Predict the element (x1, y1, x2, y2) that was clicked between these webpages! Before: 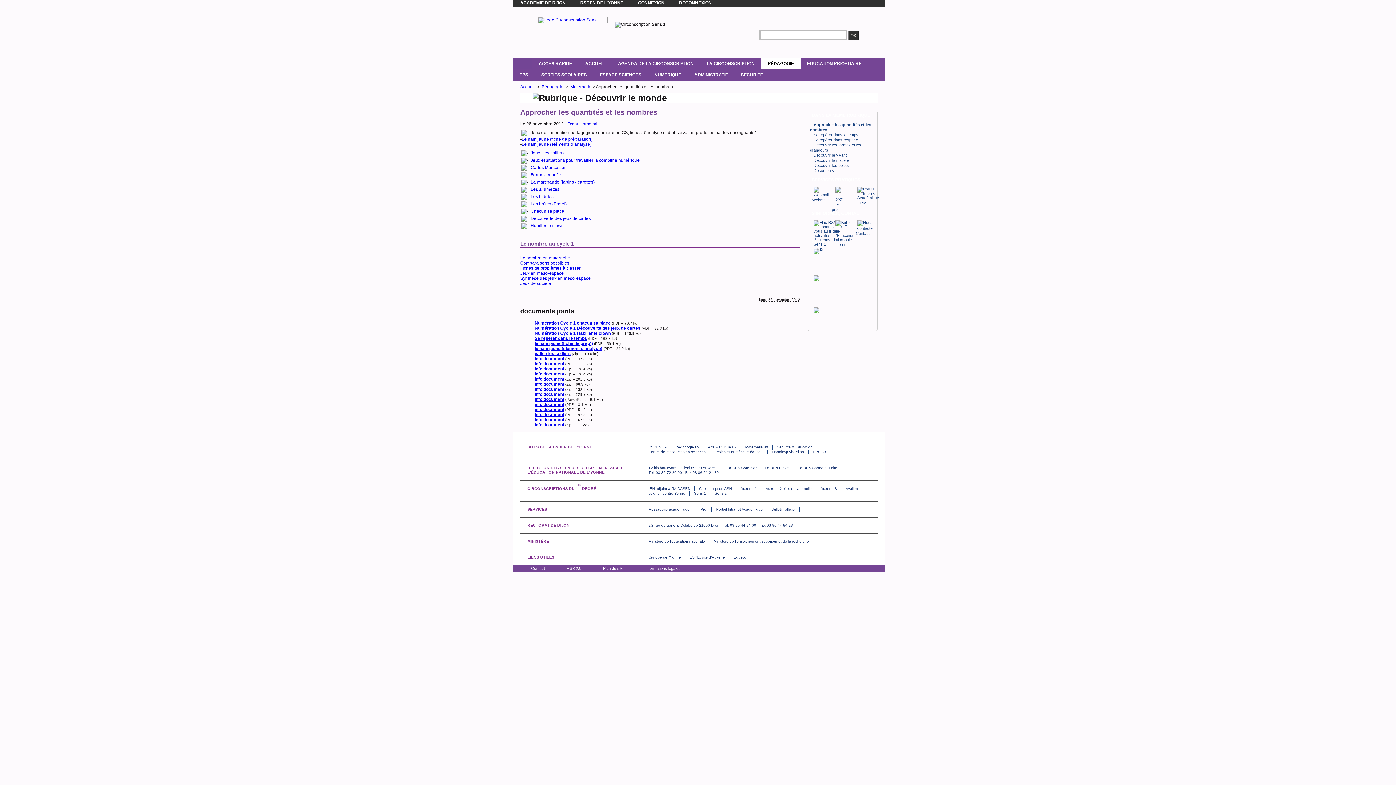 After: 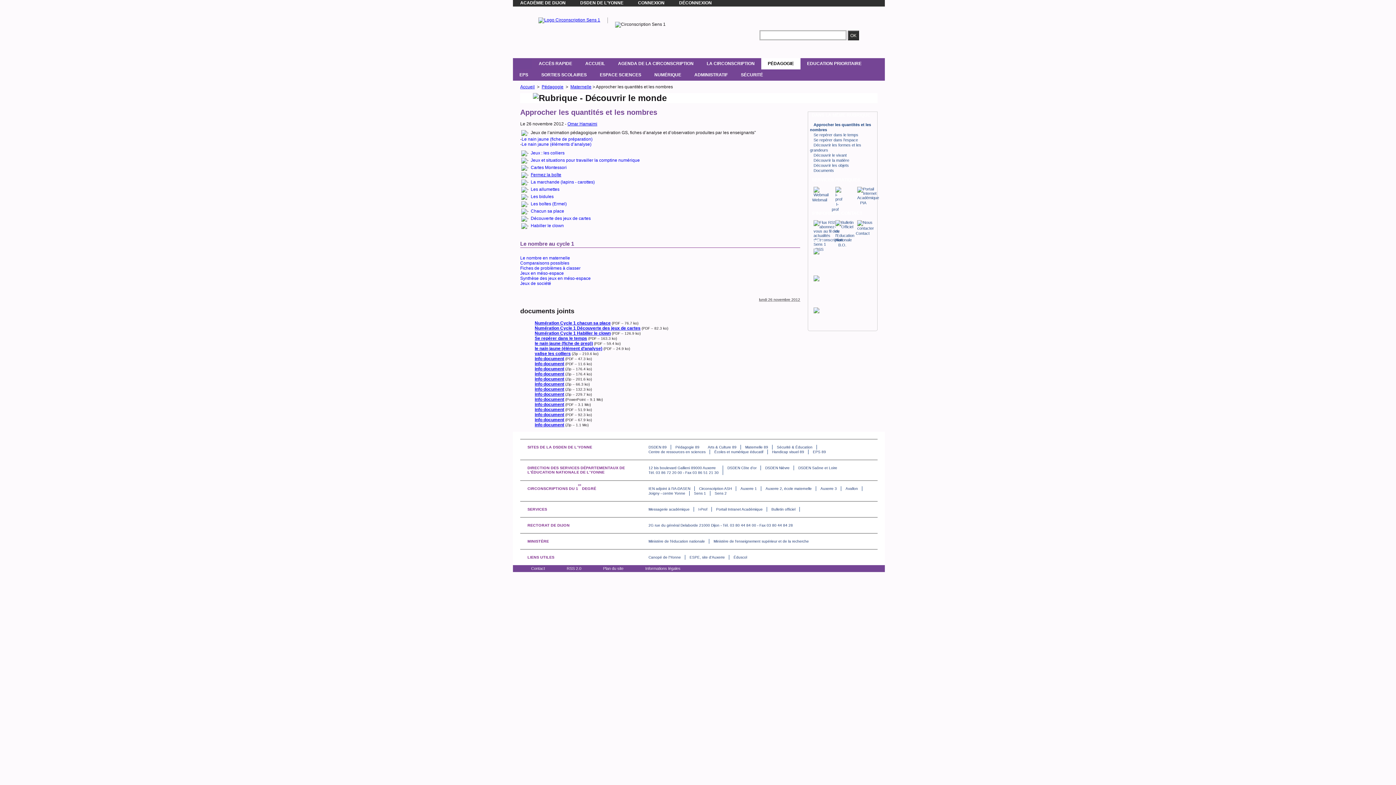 Action: bbox: (530, 172, 561, 177) label: Fermez la boîte